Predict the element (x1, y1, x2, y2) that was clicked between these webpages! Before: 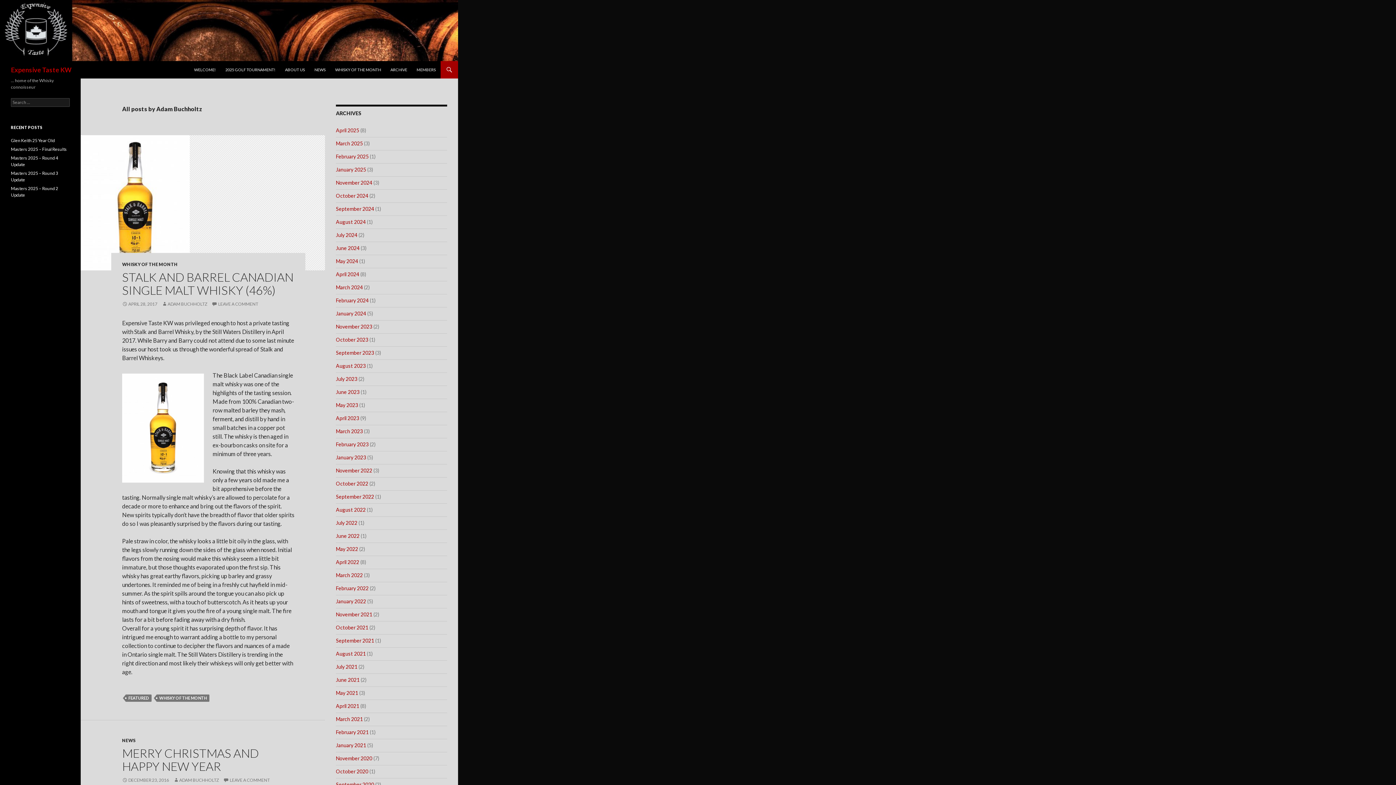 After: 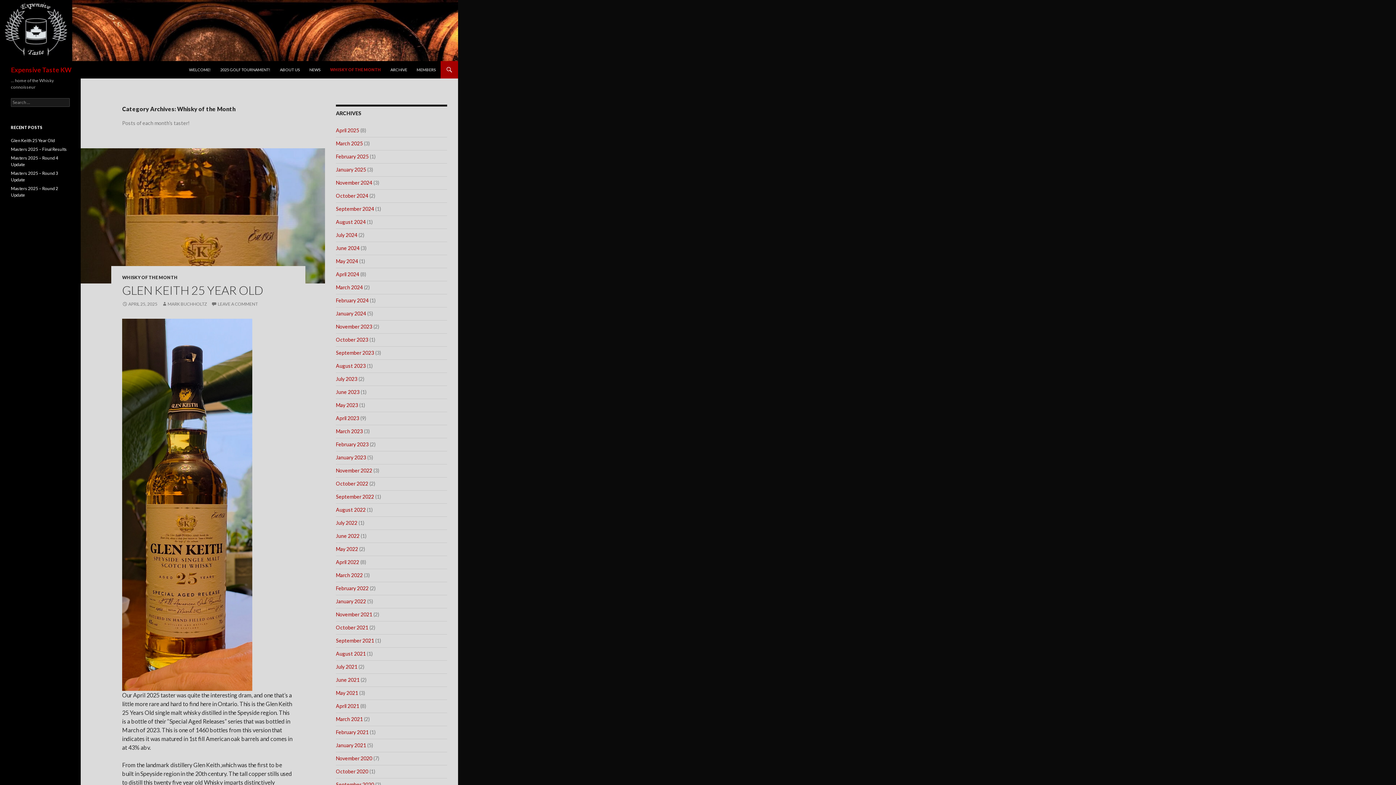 Action: label: WHISKY OF THE MONTH bbox: (122, 261, 177, 267)